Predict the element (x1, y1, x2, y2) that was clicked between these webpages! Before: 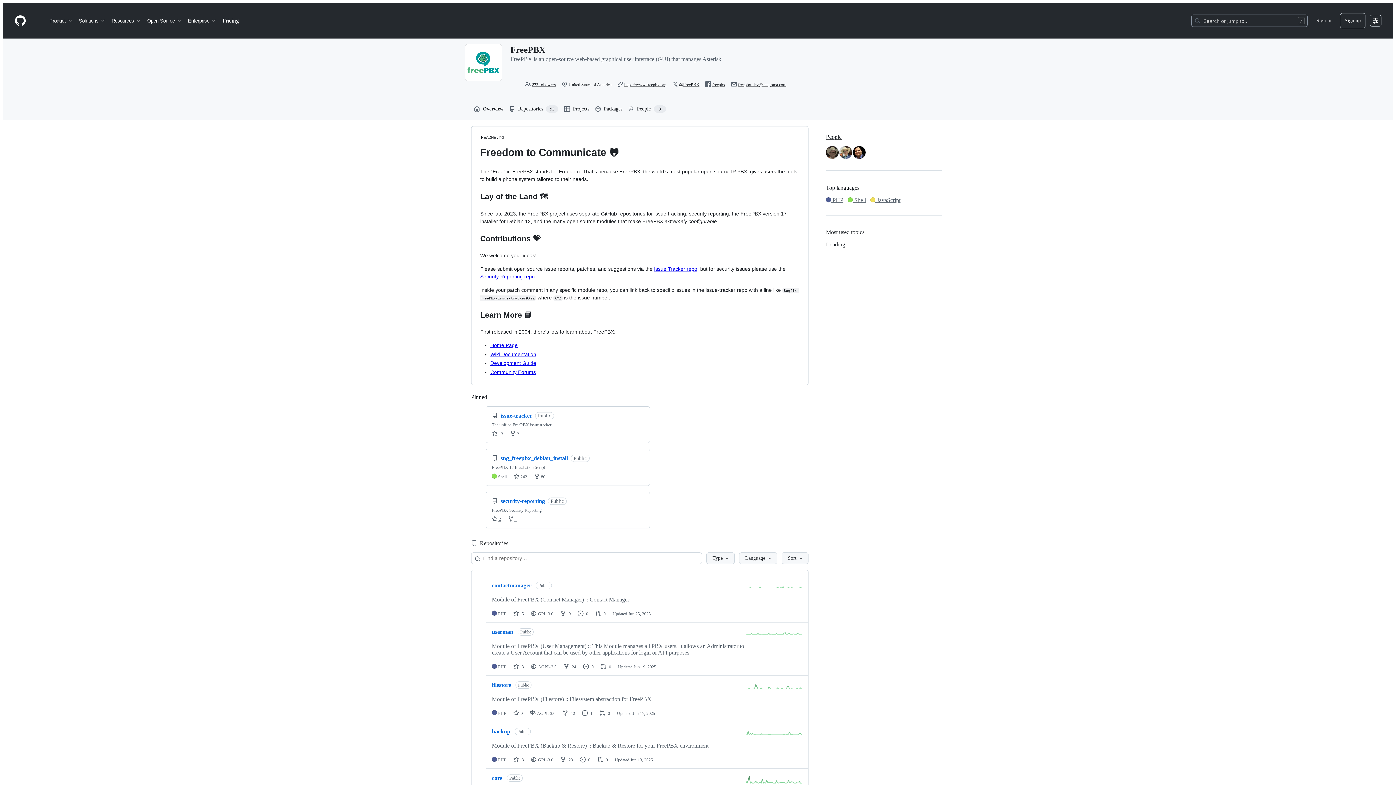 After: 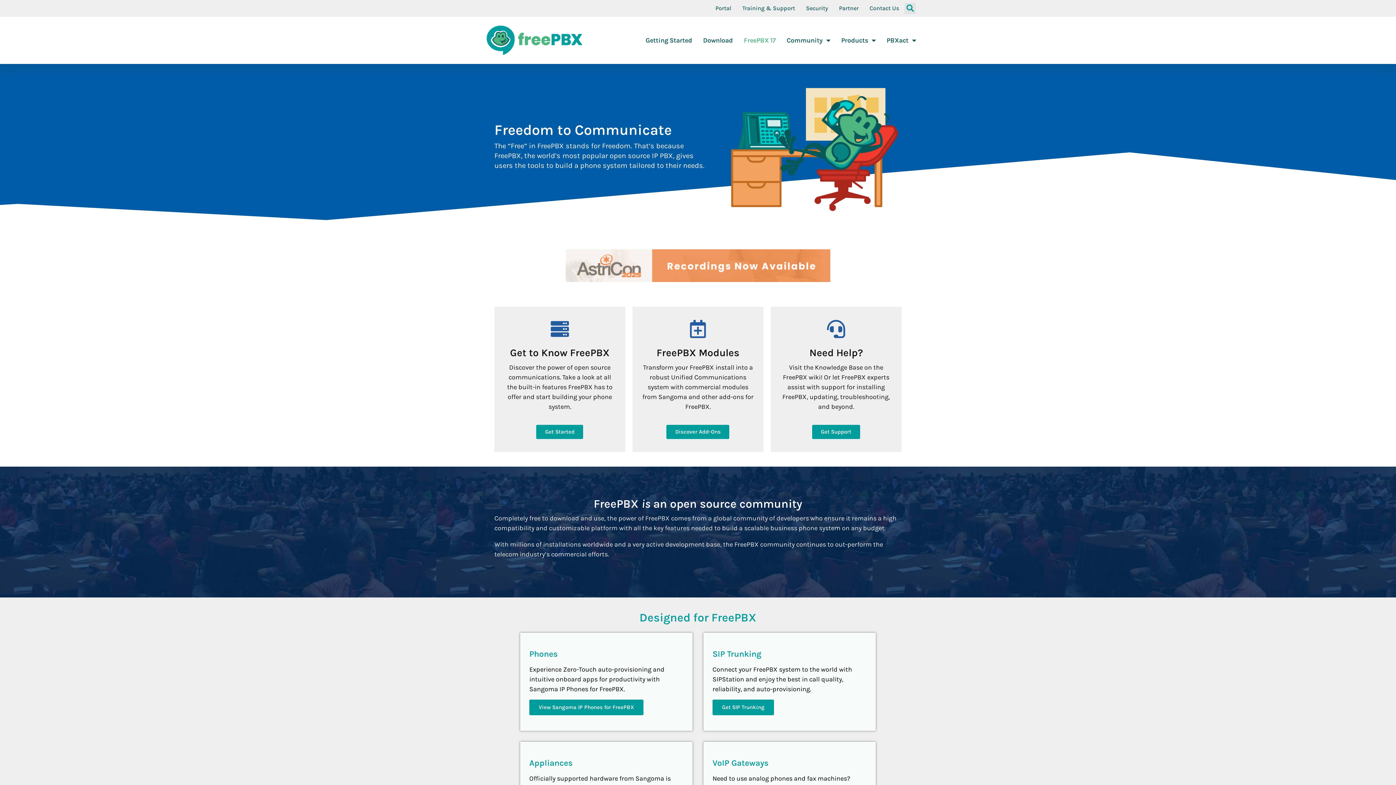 Action: bbox: (490, 342, 517, 348) label: Home Page